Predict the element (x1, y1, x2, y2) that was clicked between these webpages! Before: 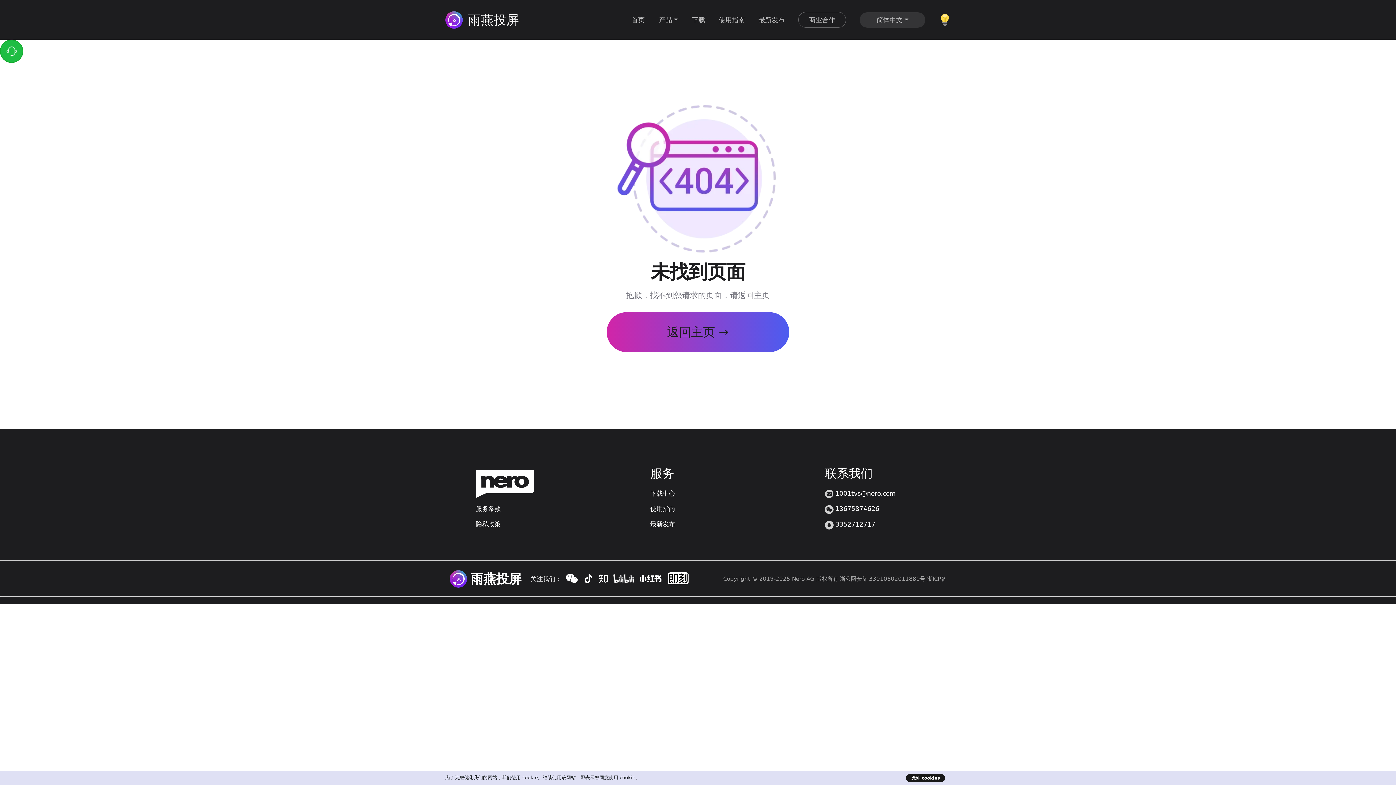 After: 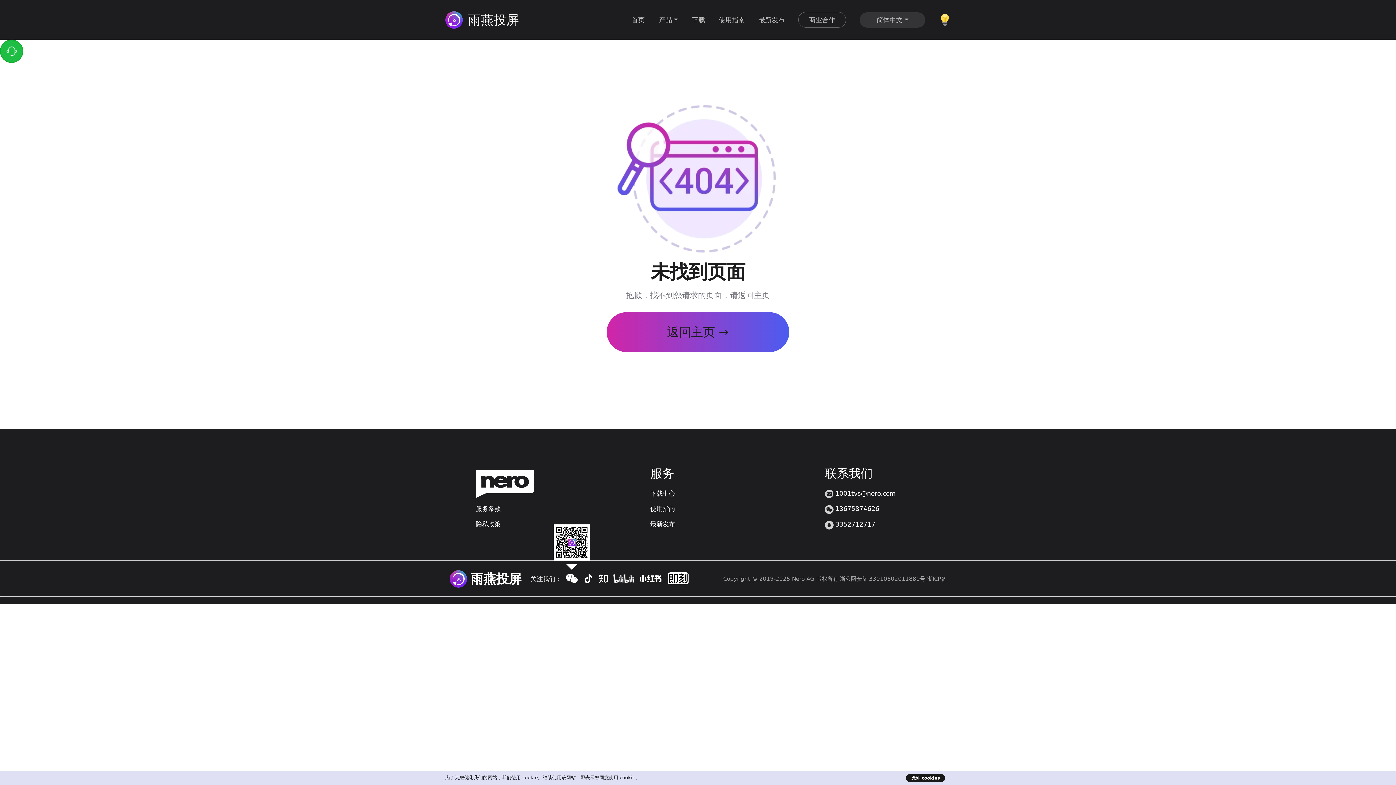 Action: bbox: (565, 571, 579, 585)